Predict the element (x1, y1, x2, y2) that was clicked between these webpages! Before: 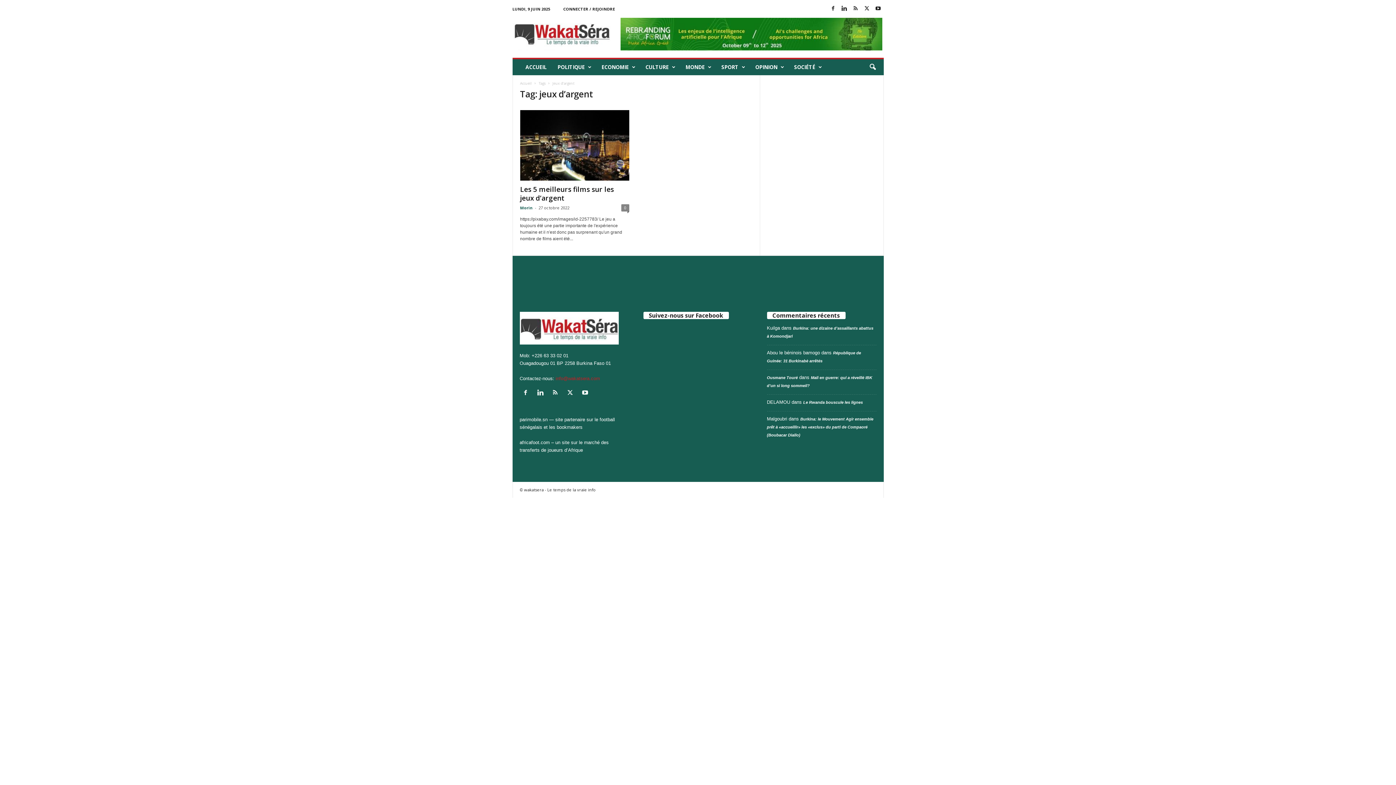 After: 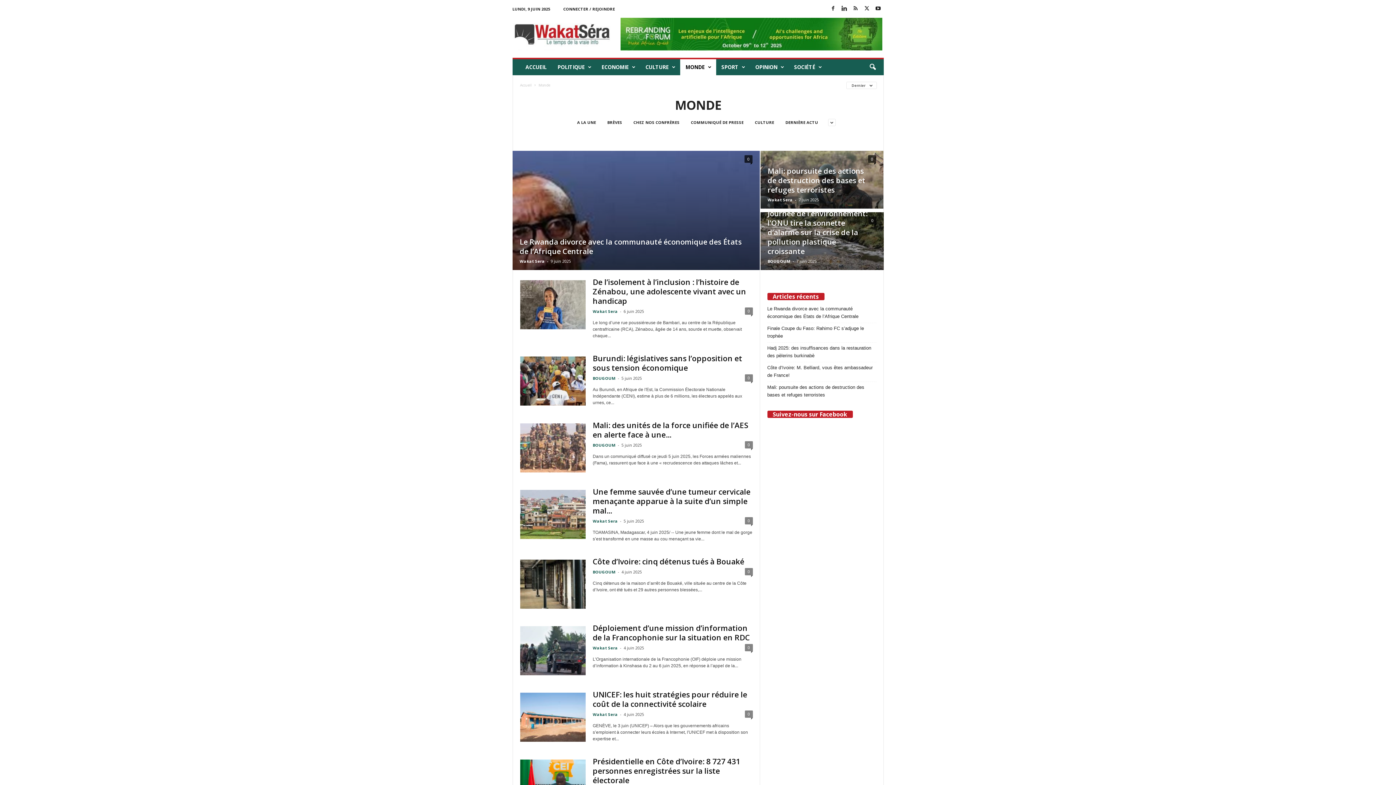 Action: label: MONDE bbox: (680, 59, 716, 75)